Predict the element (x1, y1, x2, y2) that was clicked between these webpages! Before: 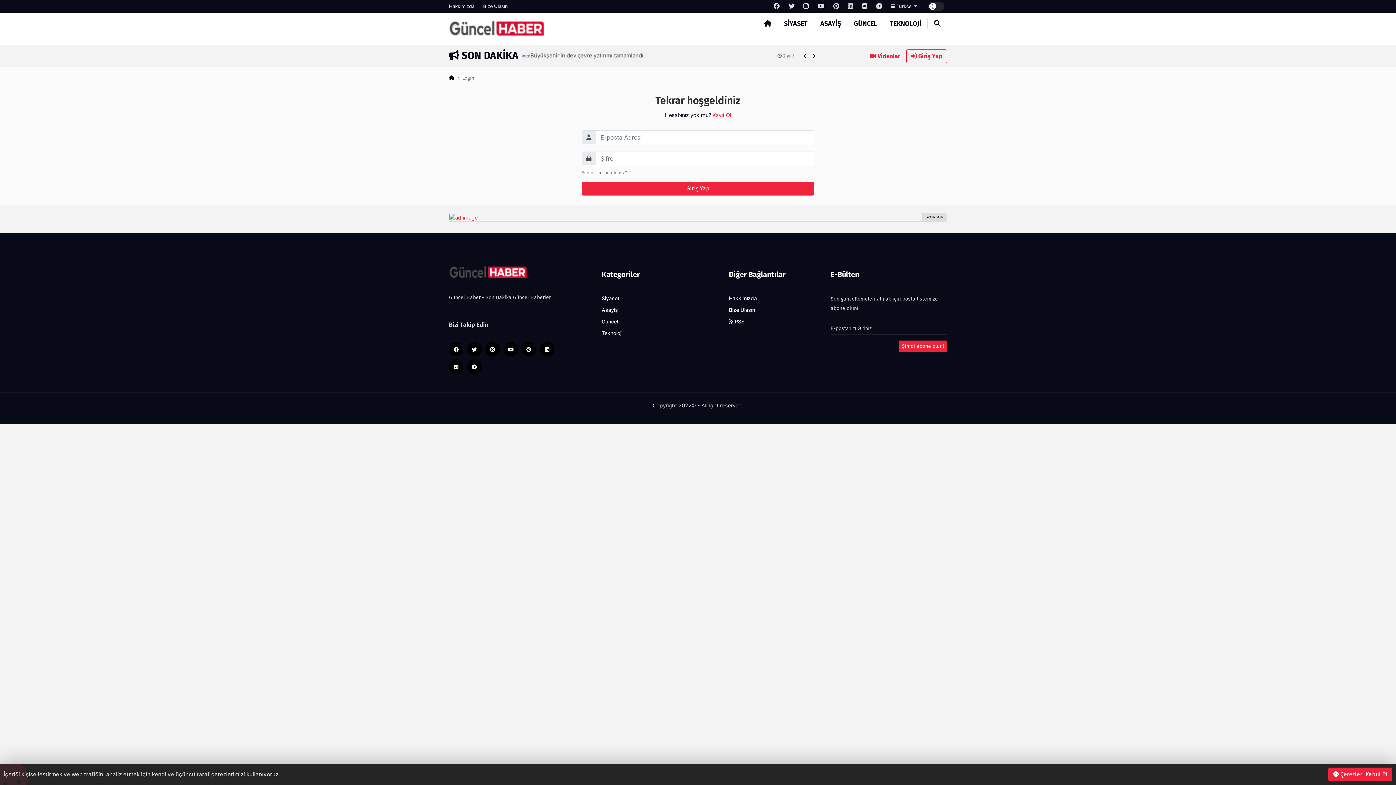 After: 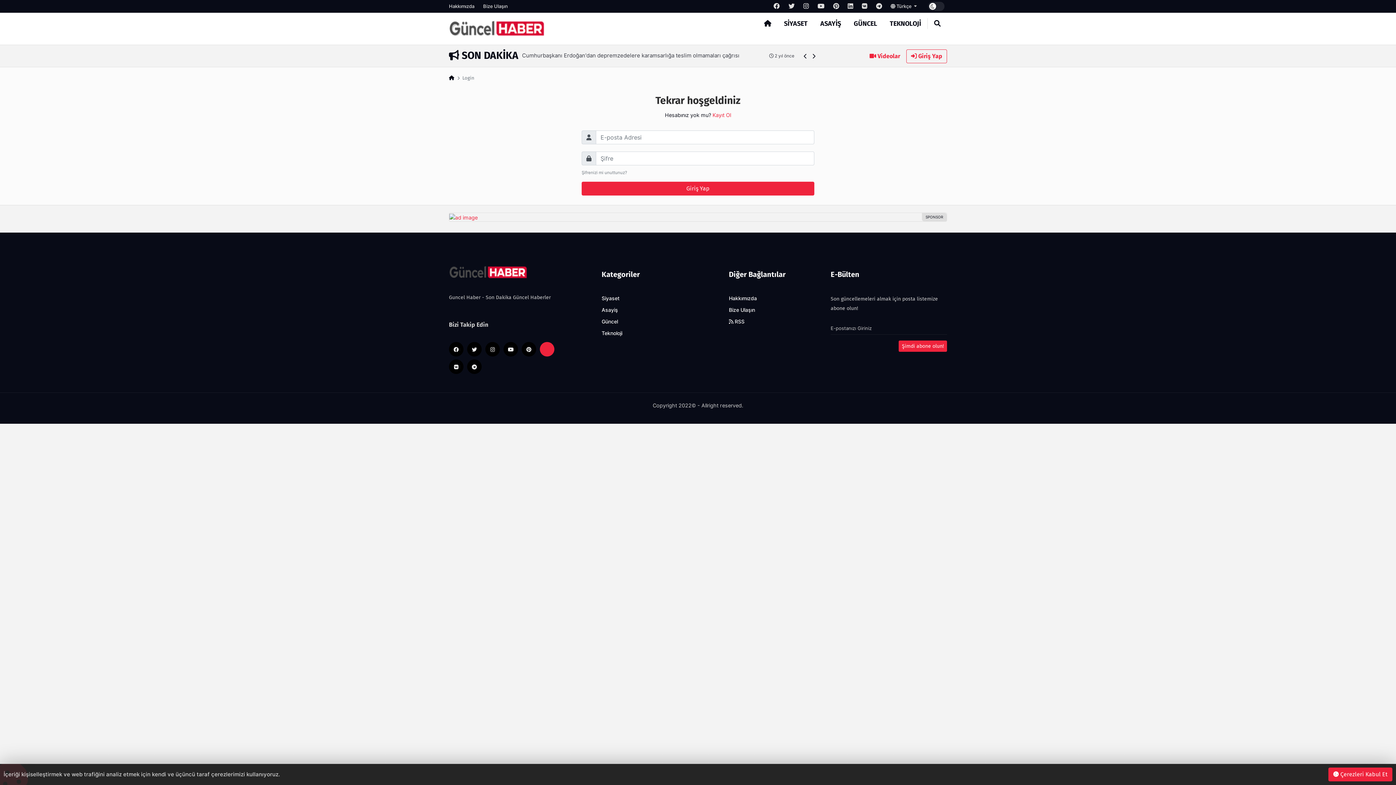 Action: bbox: (540, 342, 554, 356)